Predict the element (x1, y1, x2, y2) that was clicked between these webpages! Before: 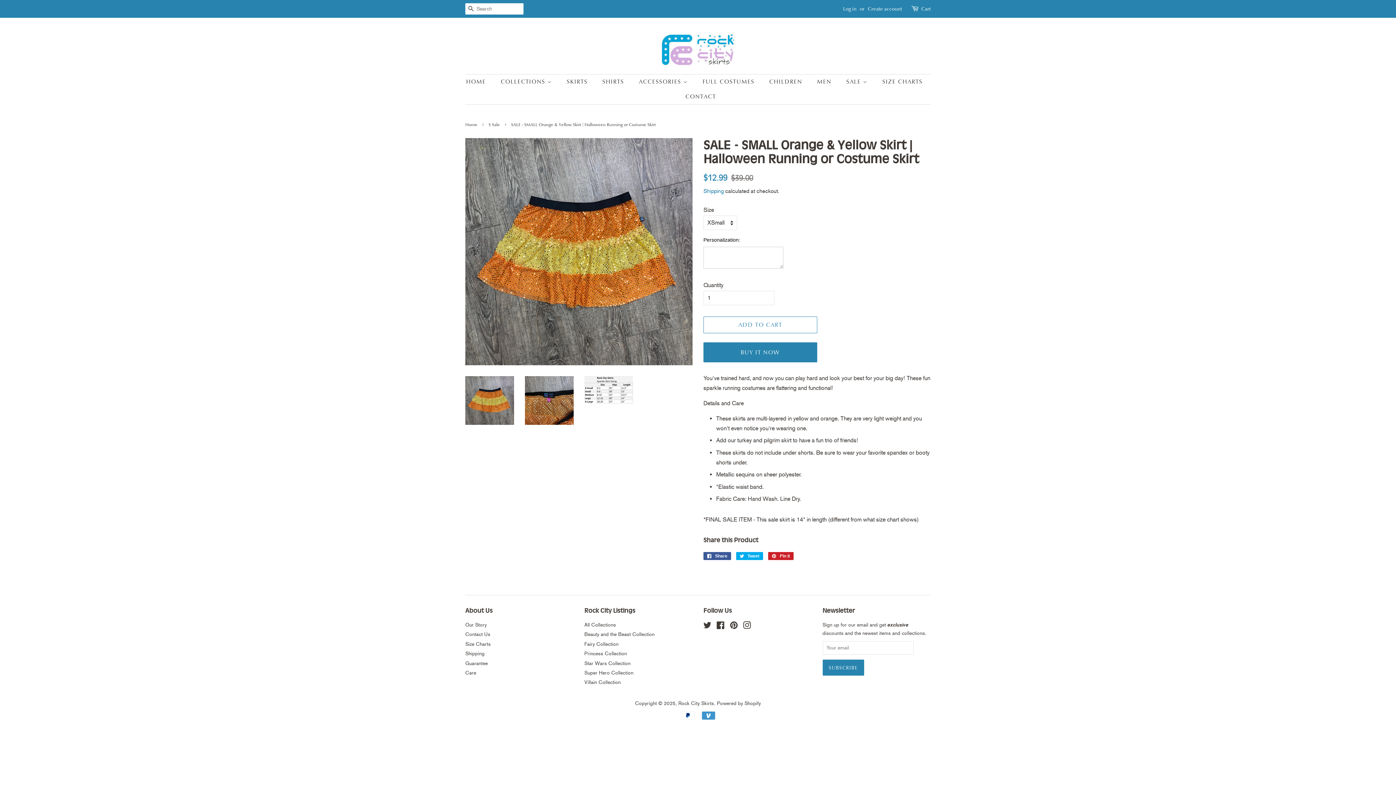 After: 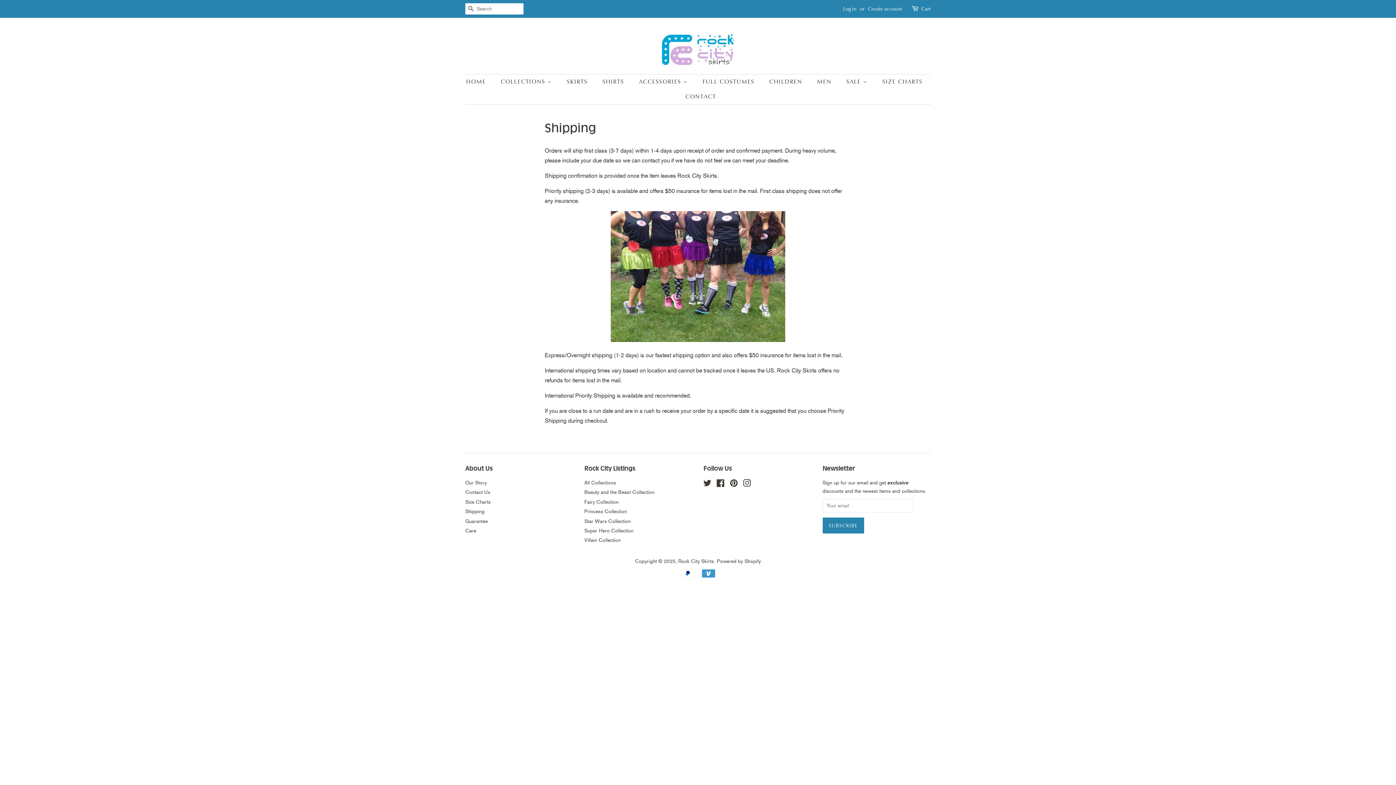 Action: label: Shipping bbox: (465, 650, 484, 656)